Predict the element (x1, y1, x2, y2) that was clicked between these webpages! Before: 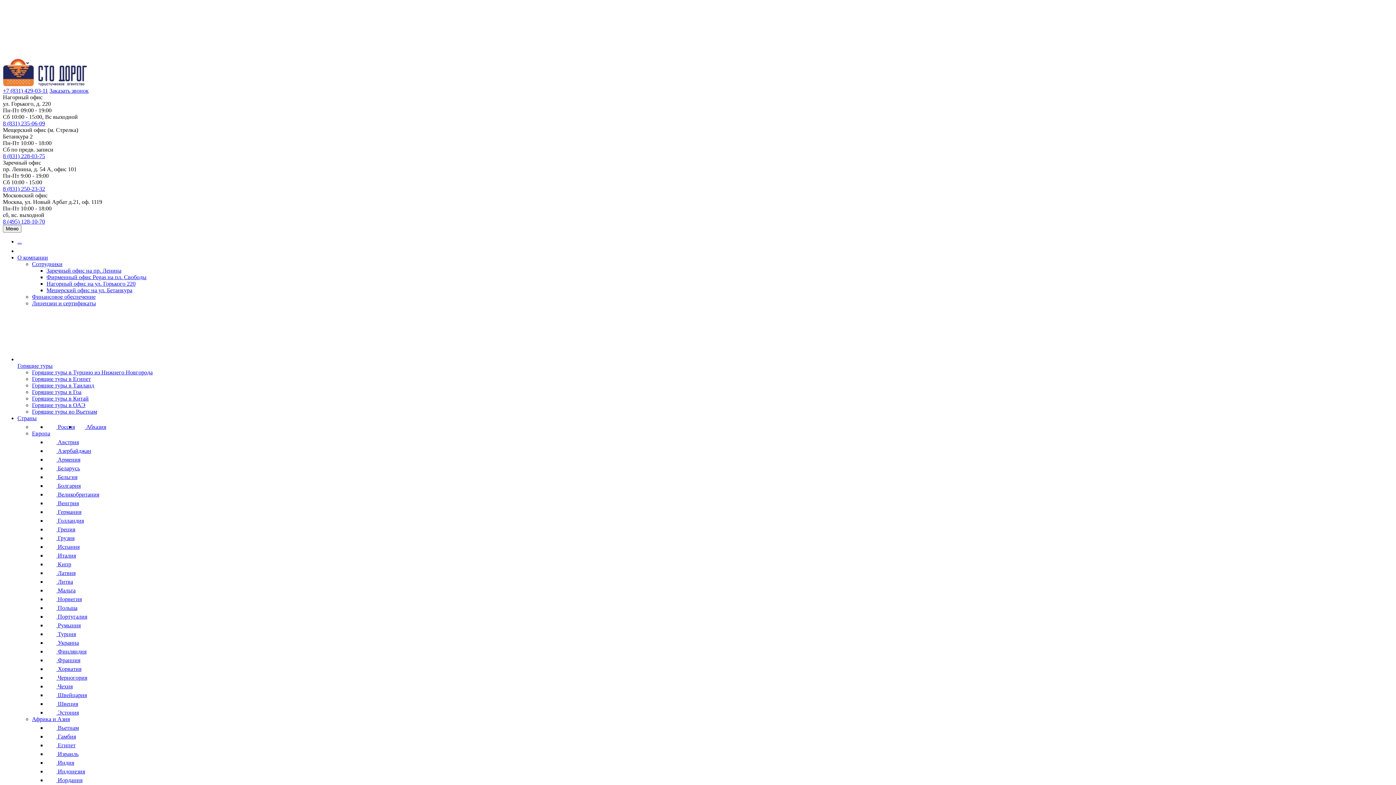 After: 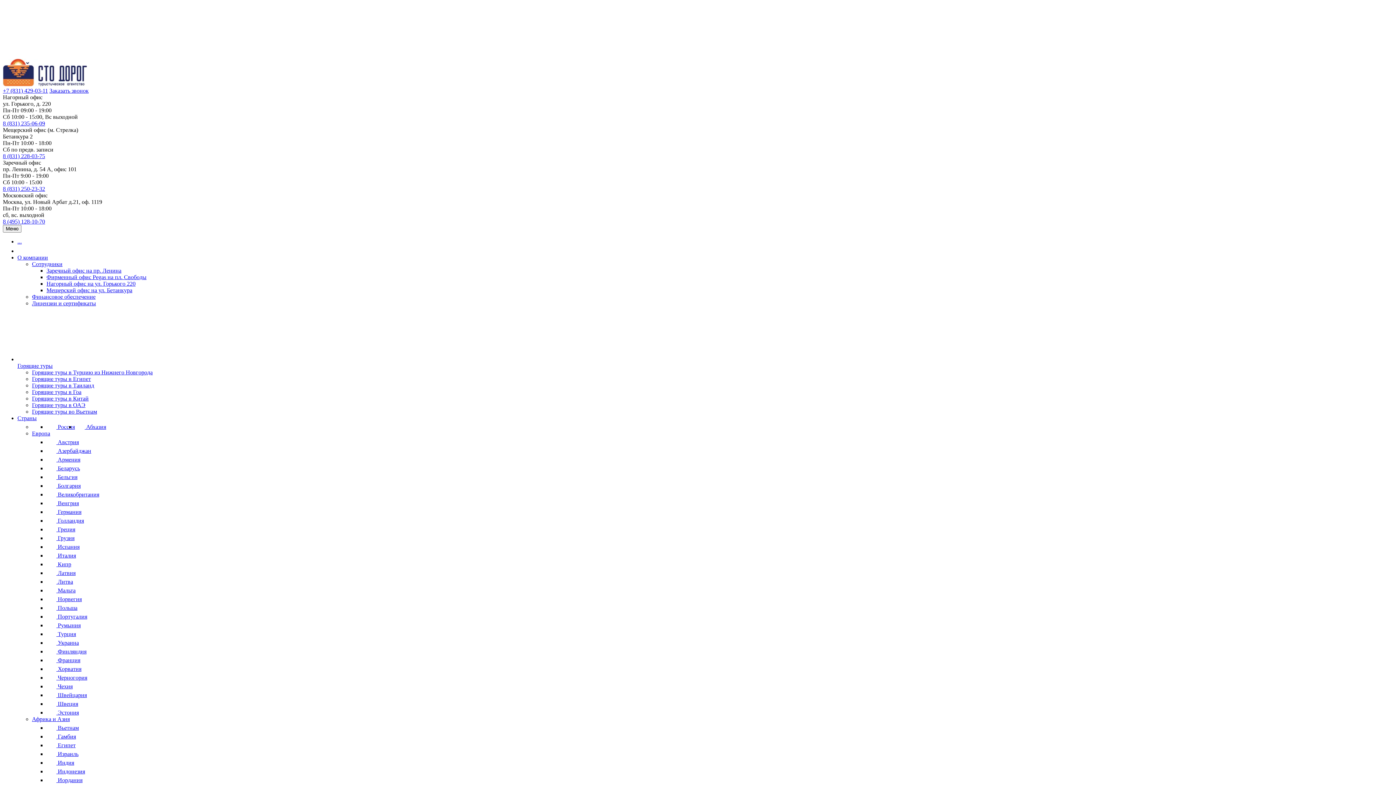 Action: label: Горящие туры в Турцию из Нижнего Новгорода bbox: (32, 369, 152, 375)